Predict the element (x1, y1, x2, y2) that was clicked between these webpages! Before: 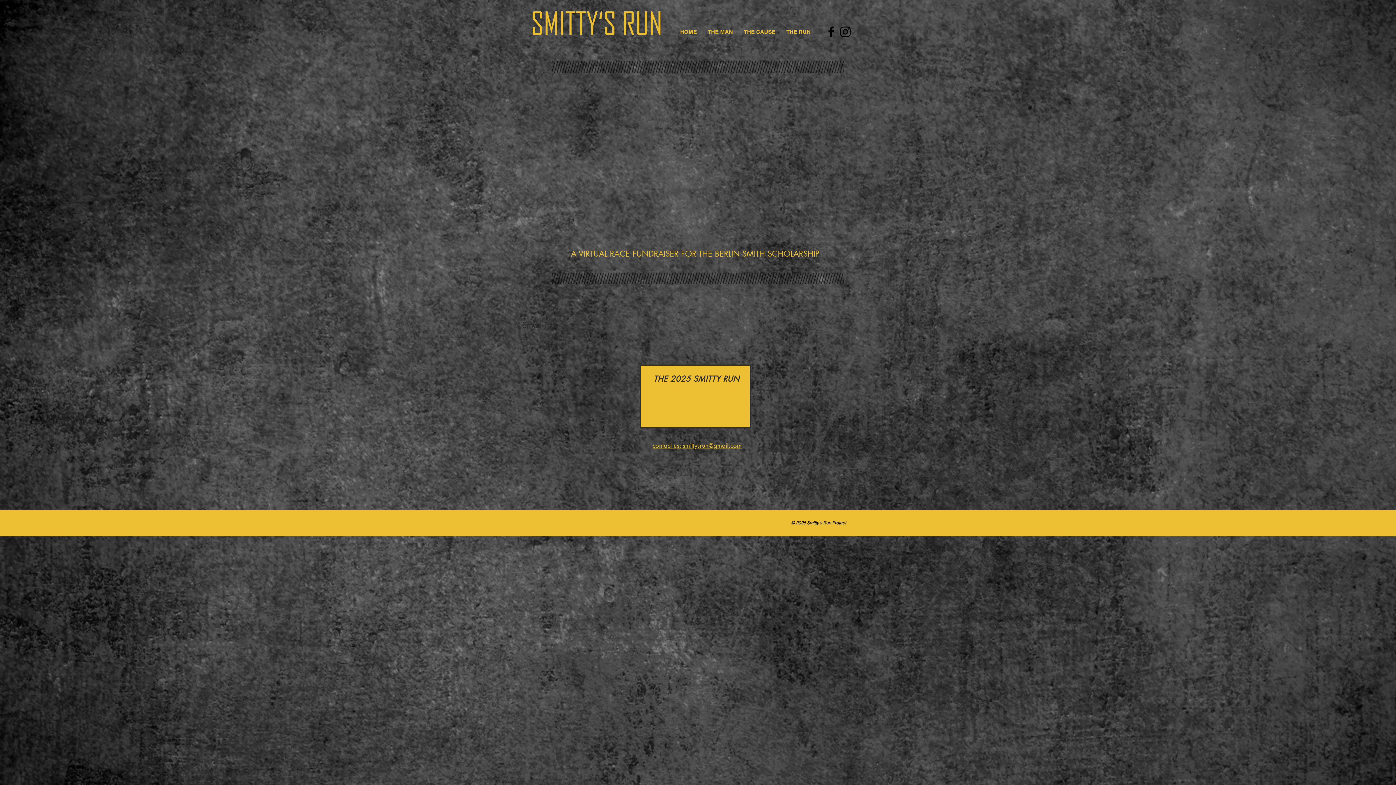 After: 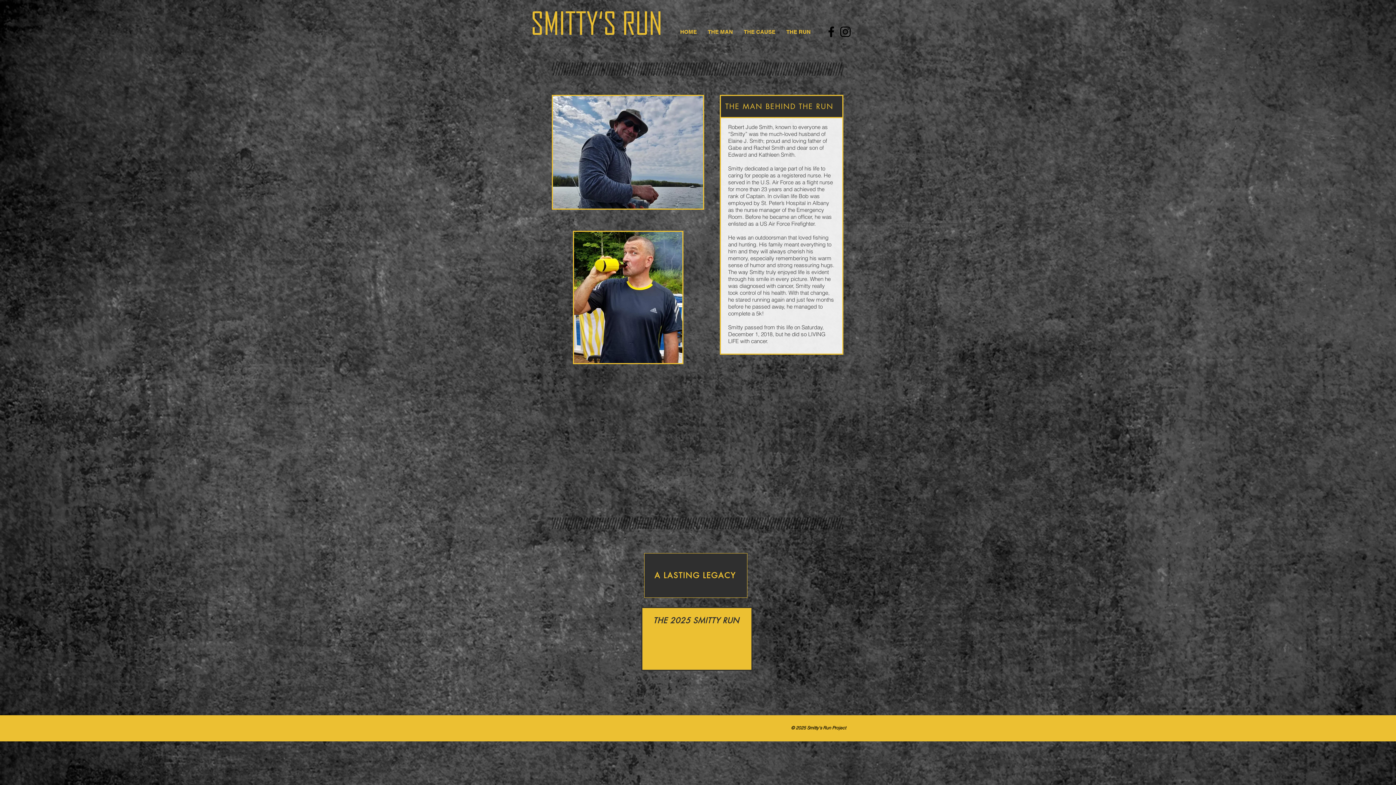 Action: bbox: (644, 306, 747, 350) label: WHO IS SMITTY?